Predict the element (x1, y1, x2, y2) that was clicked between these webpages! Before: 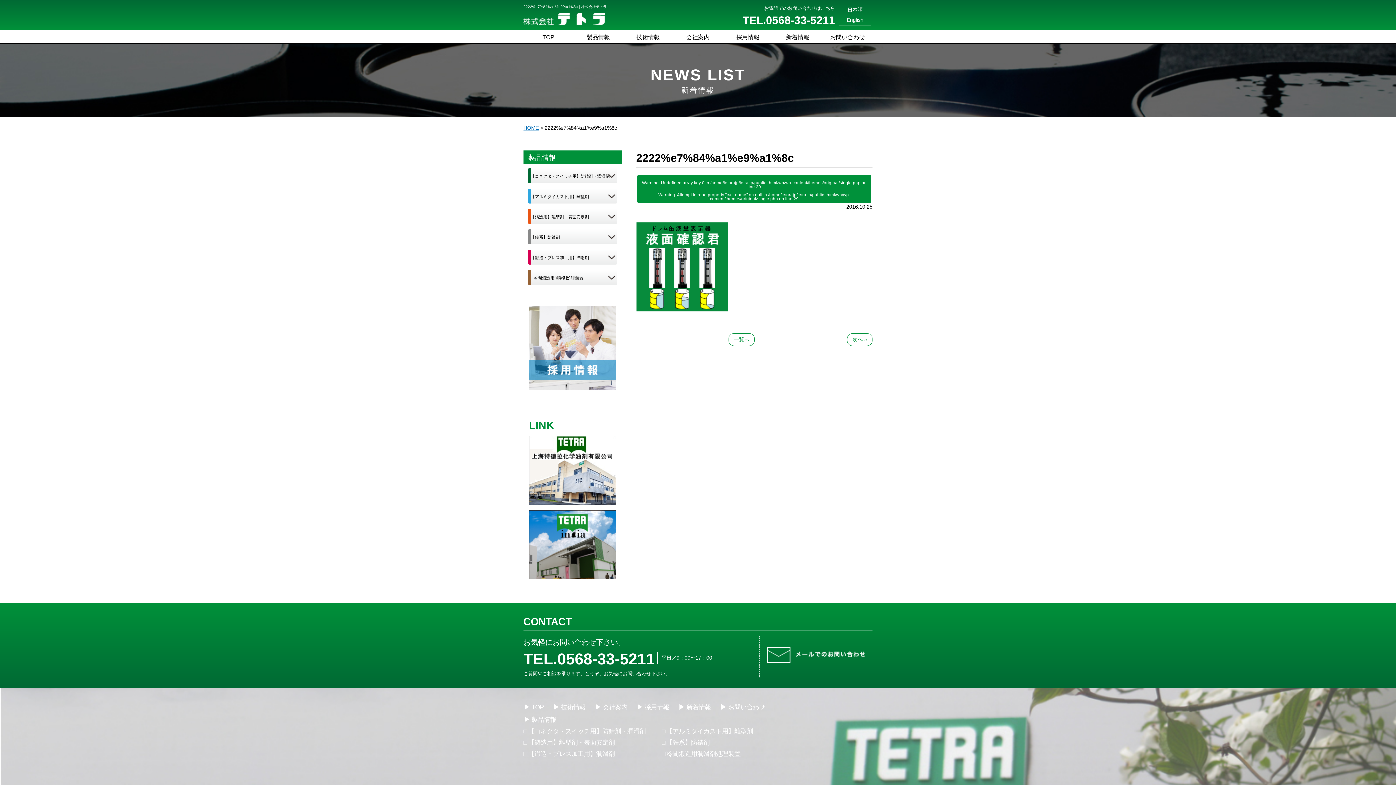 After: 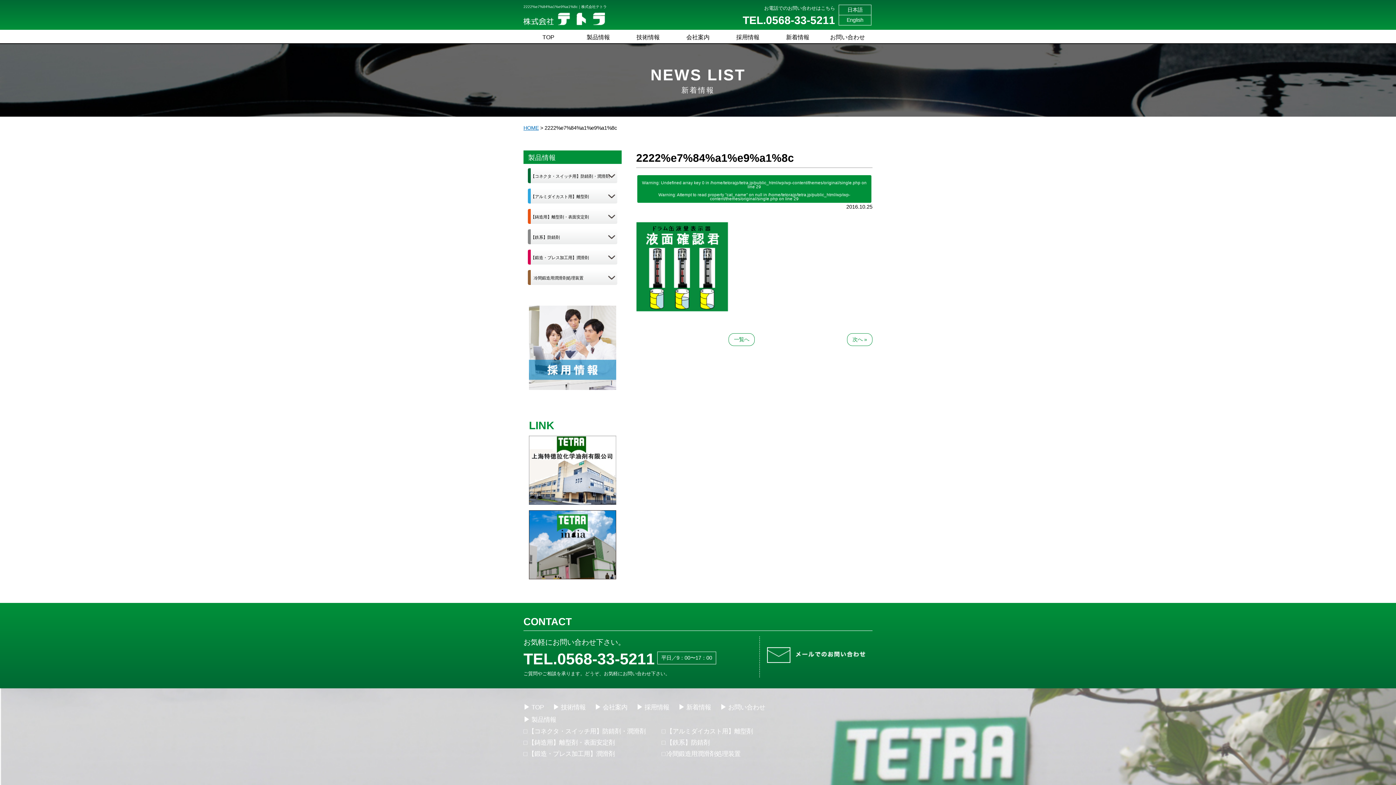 Action: bbox: (847, 333, 872, 346) label: 次へ »